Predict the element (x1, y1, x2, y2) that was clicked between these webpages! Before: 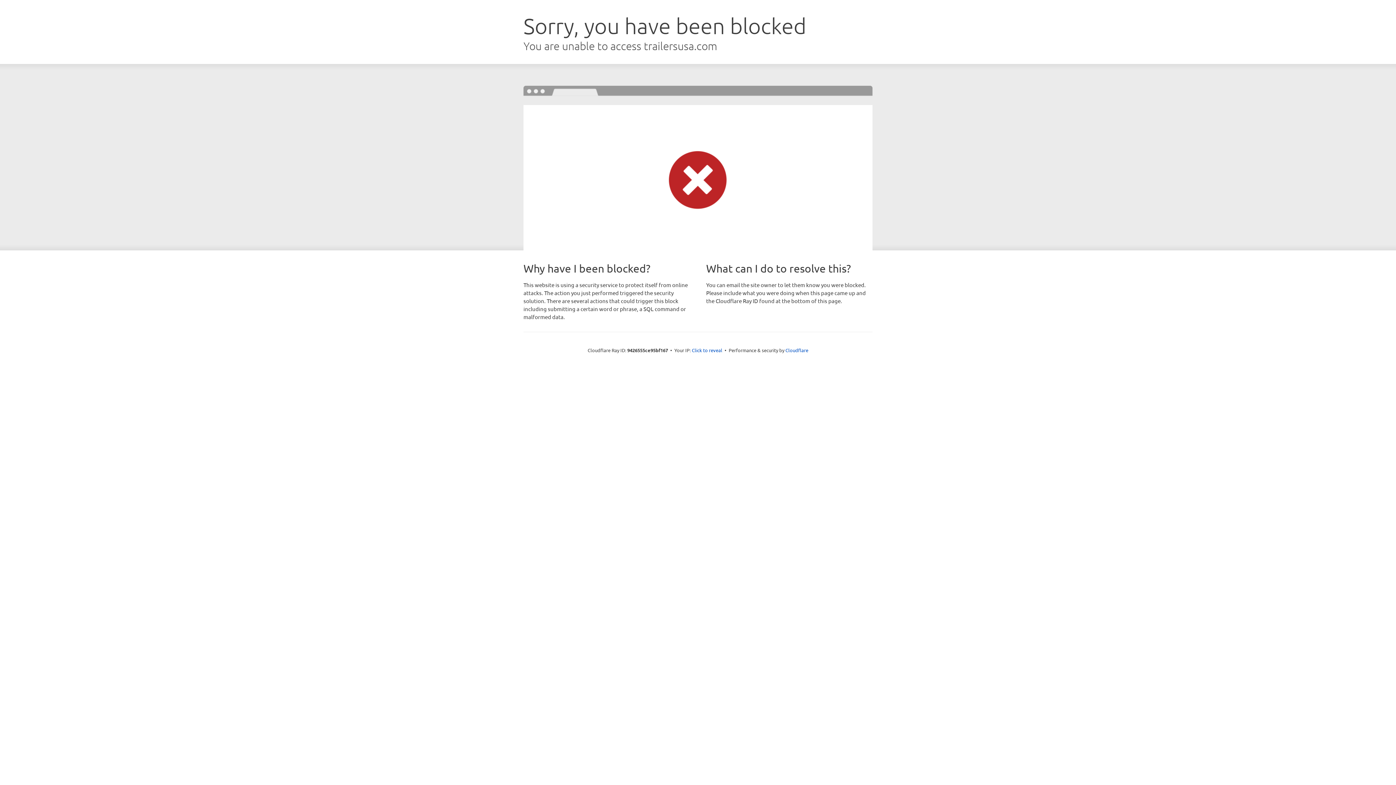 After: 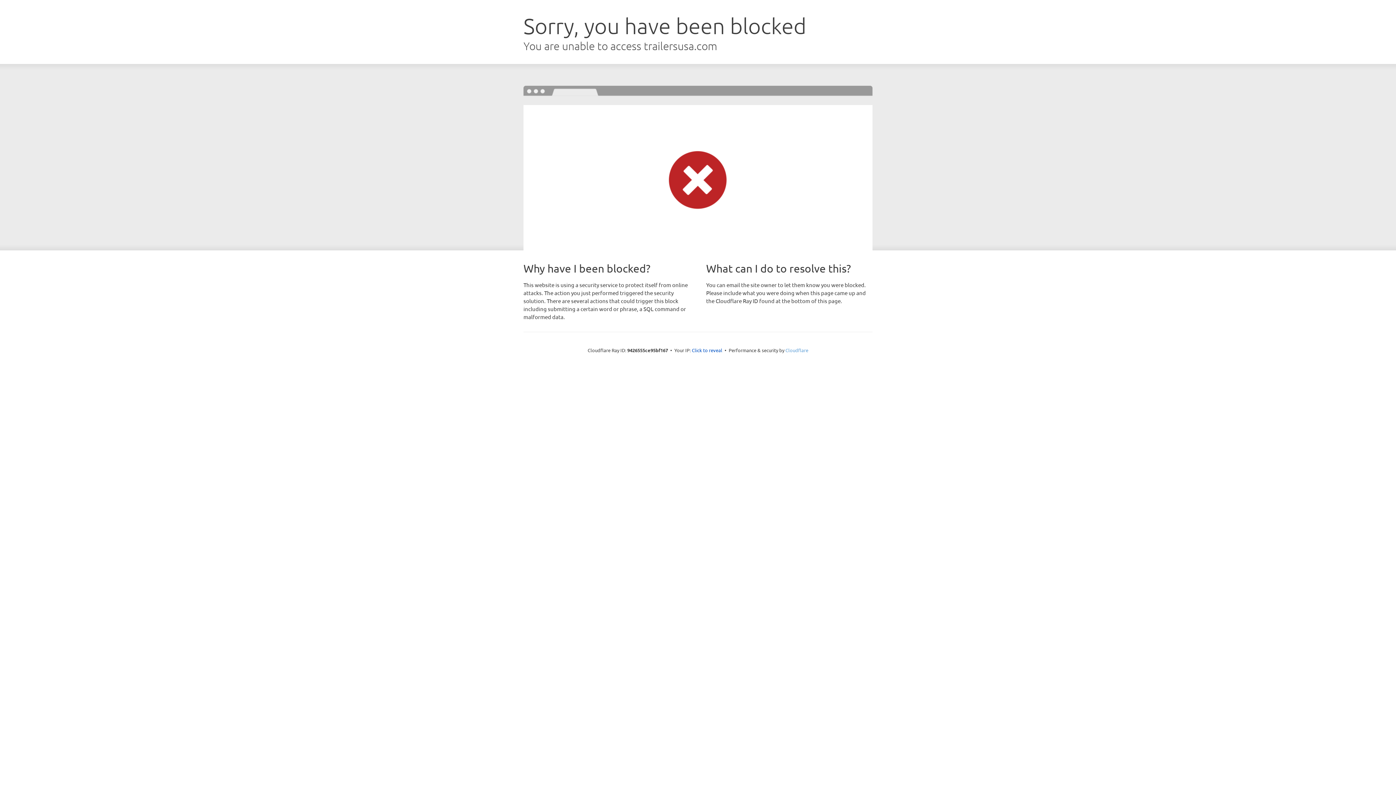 Action: label: Cloudflare bbox: (785, 347, 808, 353)